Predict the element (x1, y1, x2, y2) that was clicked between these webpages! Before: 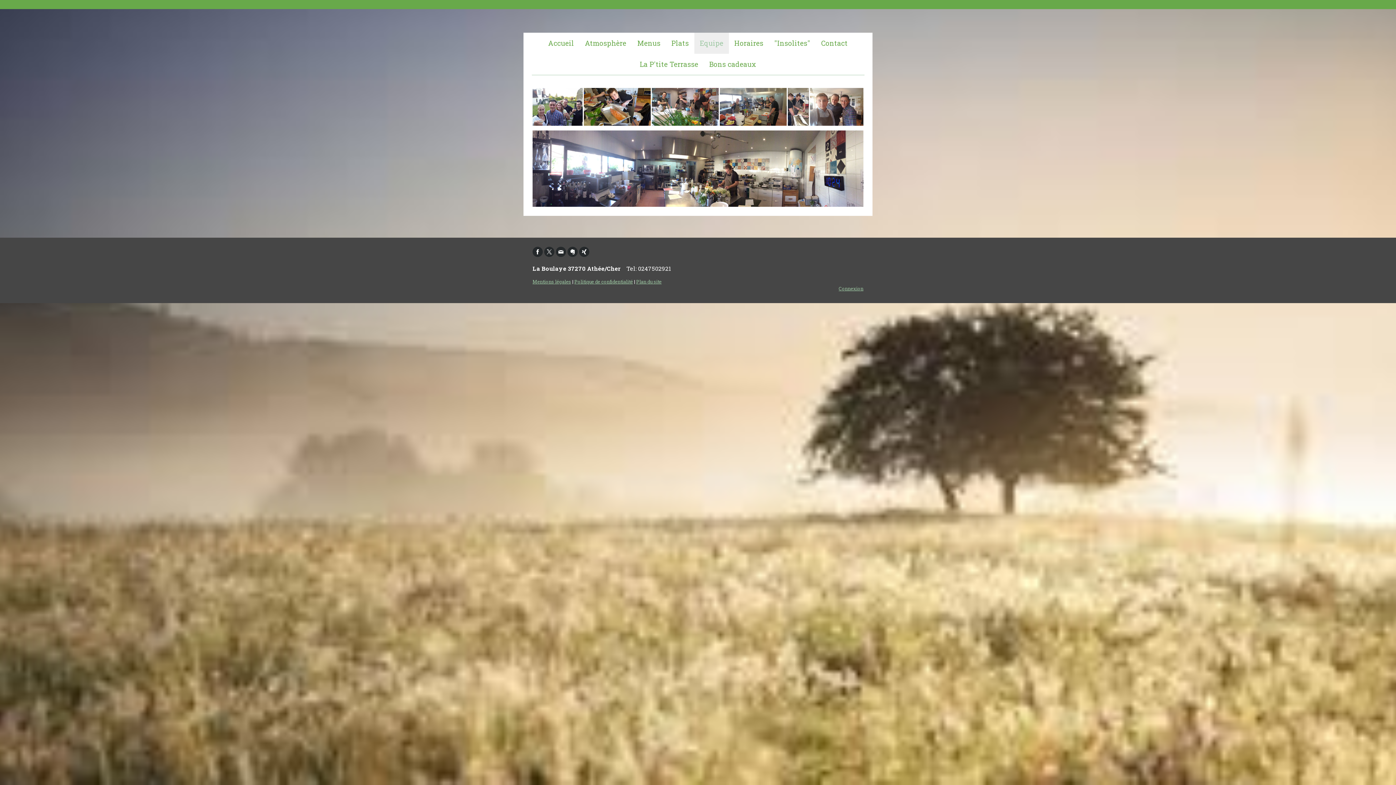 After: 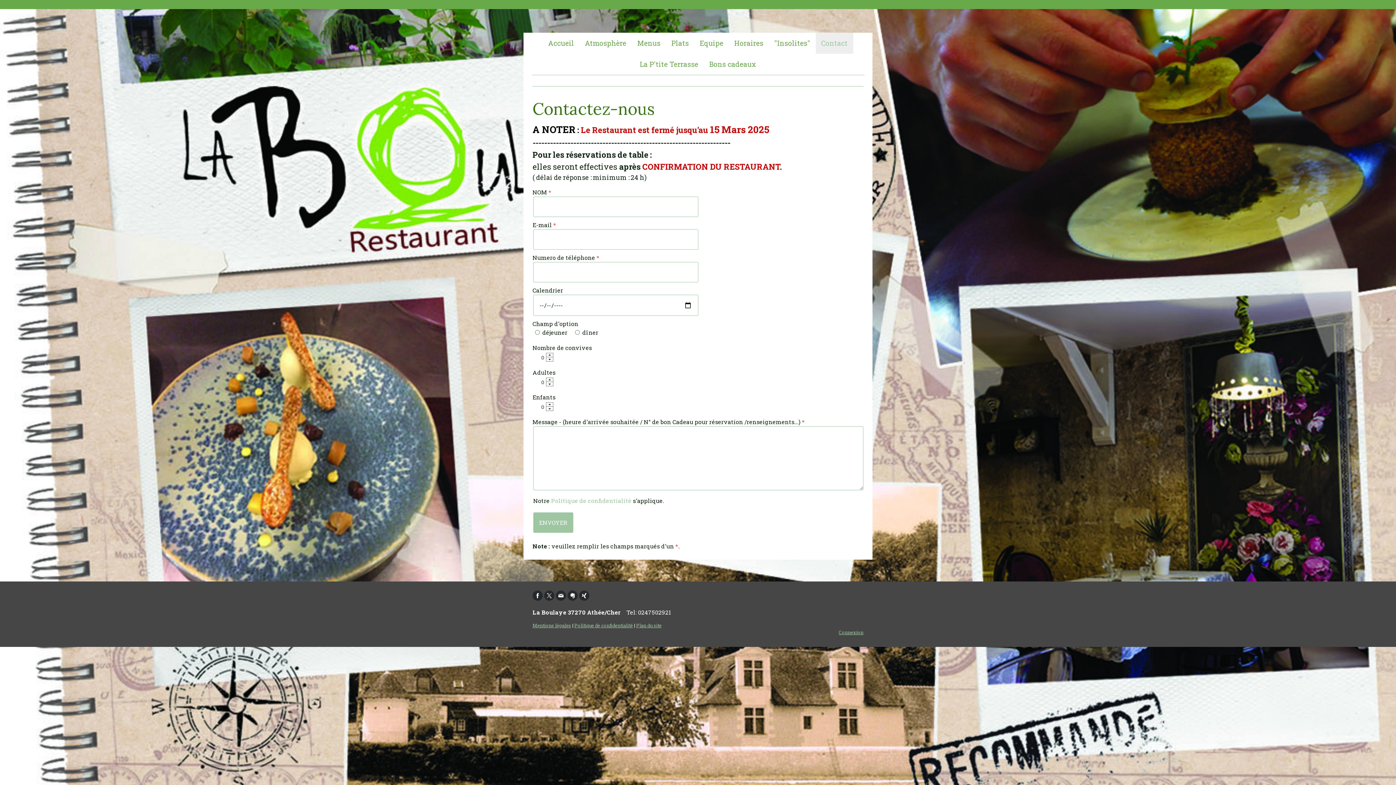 Action: bbox: (816, 32, 853, 53) label: Contact